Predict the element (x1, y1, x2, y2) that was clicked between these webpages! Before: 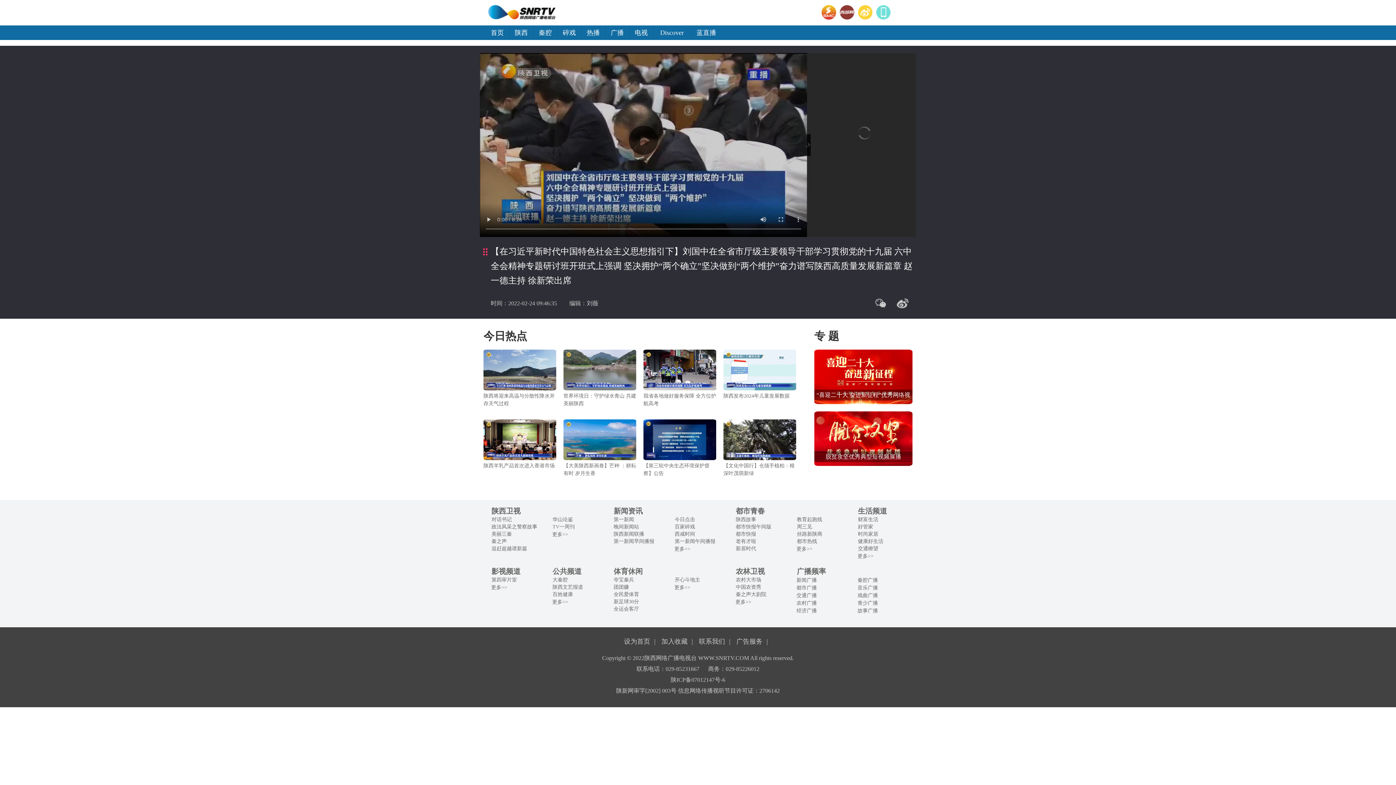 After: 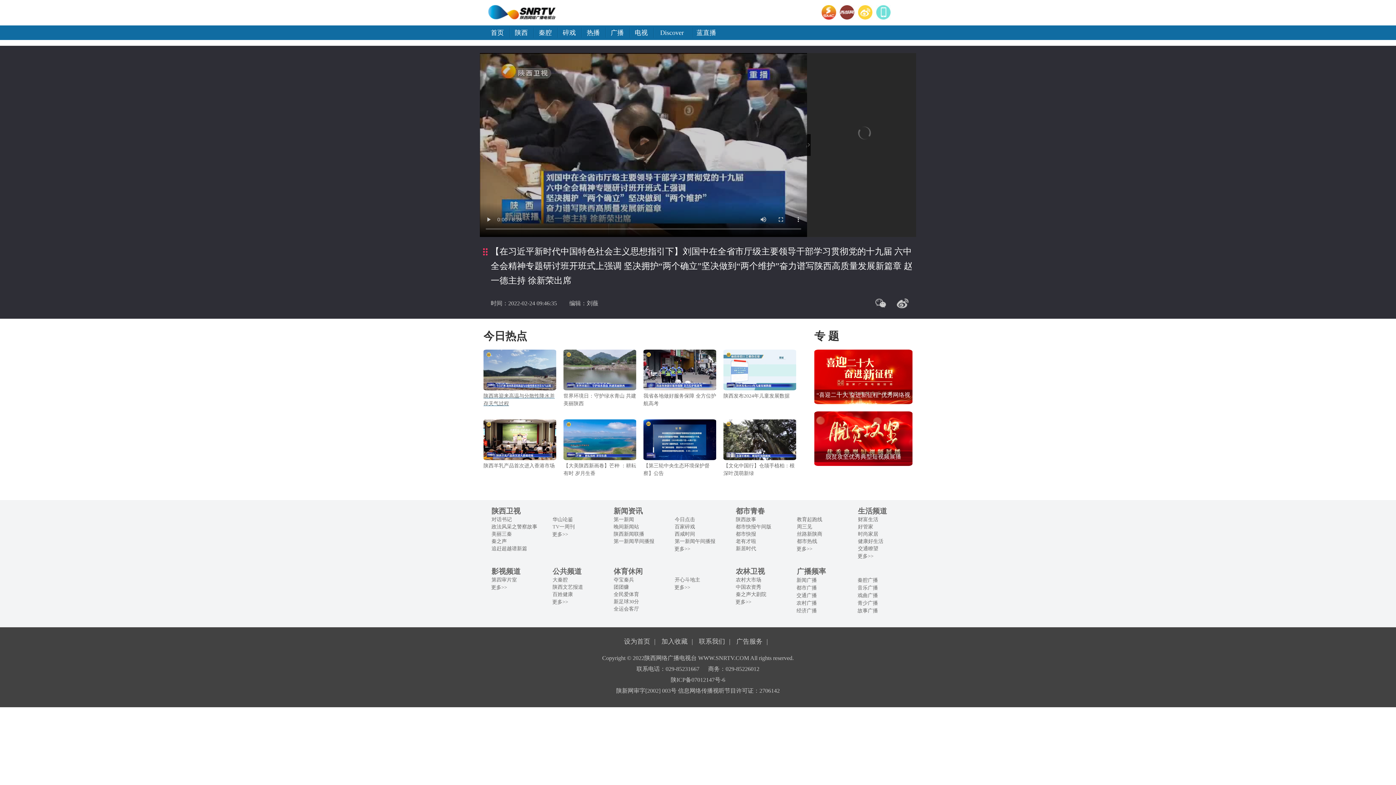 Action: bbox: (483, 366, 556, 419) label: 陕西将迎来高温与分散性降水并存天气过程